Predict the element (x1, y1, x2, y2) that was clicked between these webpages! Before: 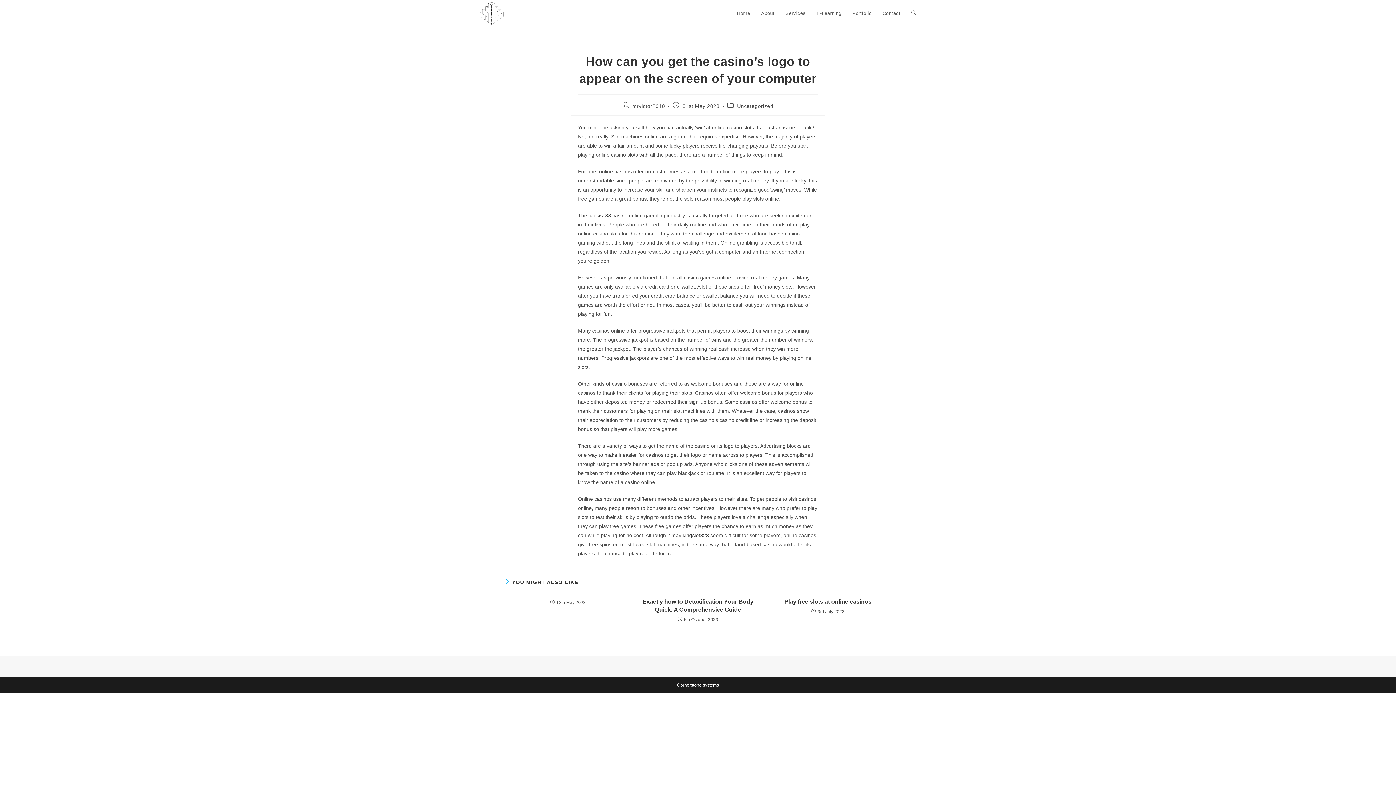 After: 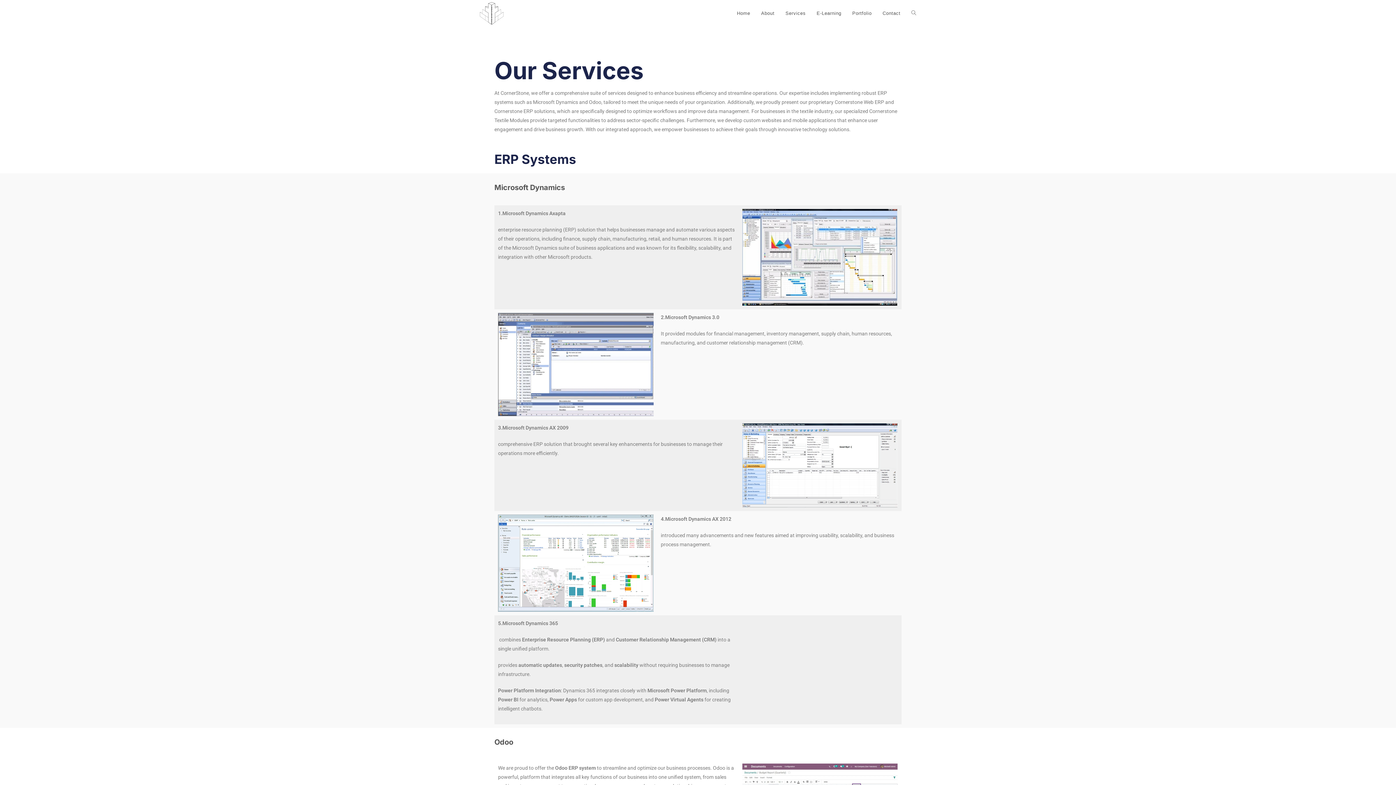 Action: label: Services bbox: (780, 0, 811, 26)